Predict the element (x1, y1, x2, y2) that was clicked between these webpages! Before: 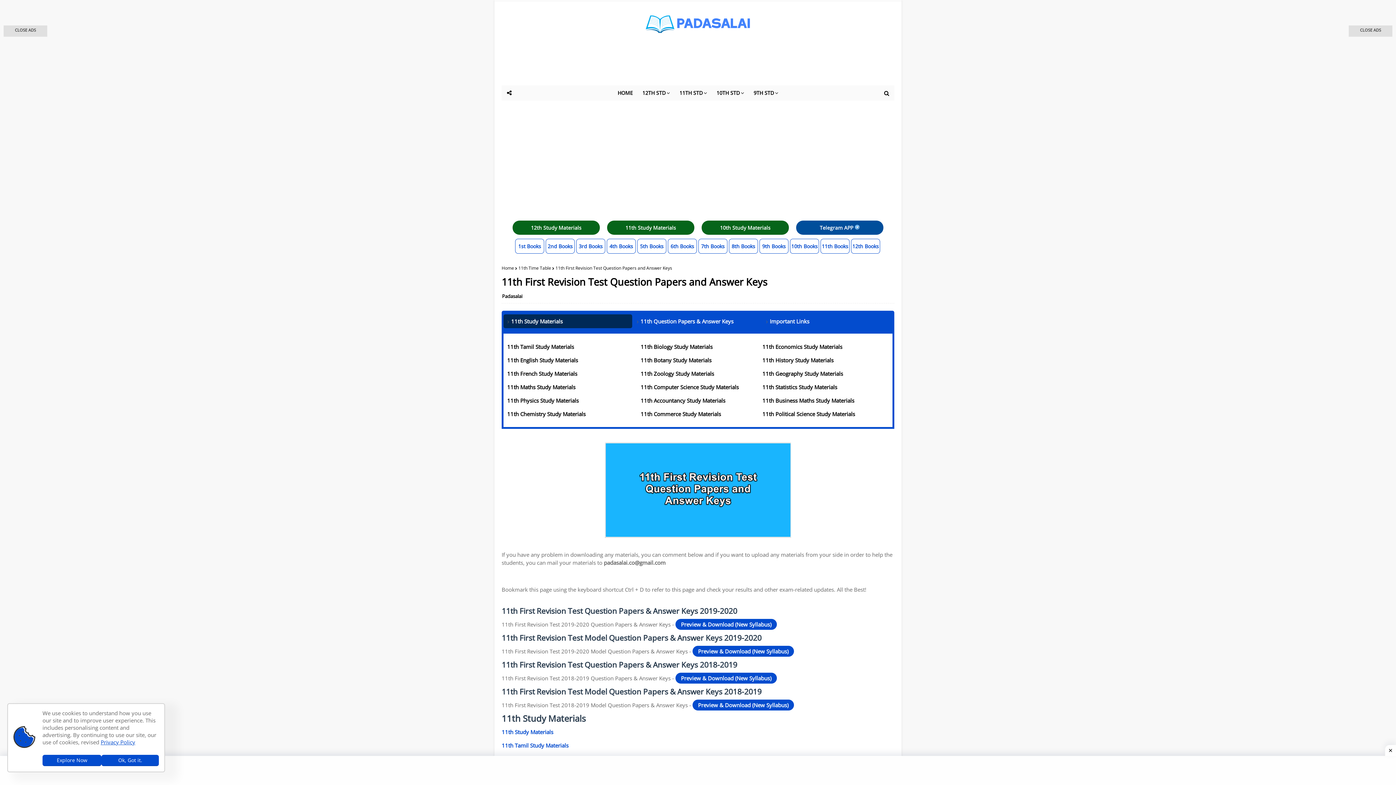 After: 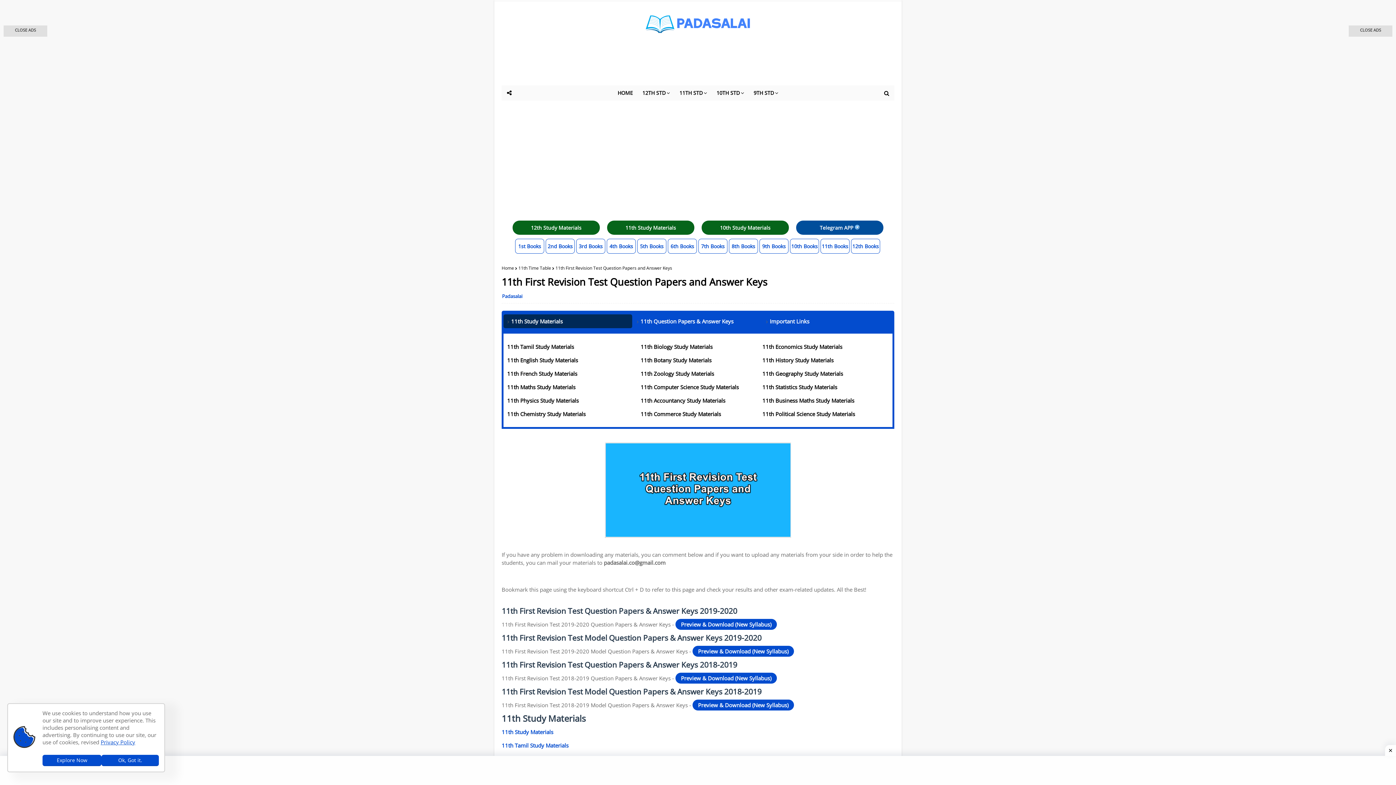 Action: bbox: (502, 293, 522, 299) label: Padasalai